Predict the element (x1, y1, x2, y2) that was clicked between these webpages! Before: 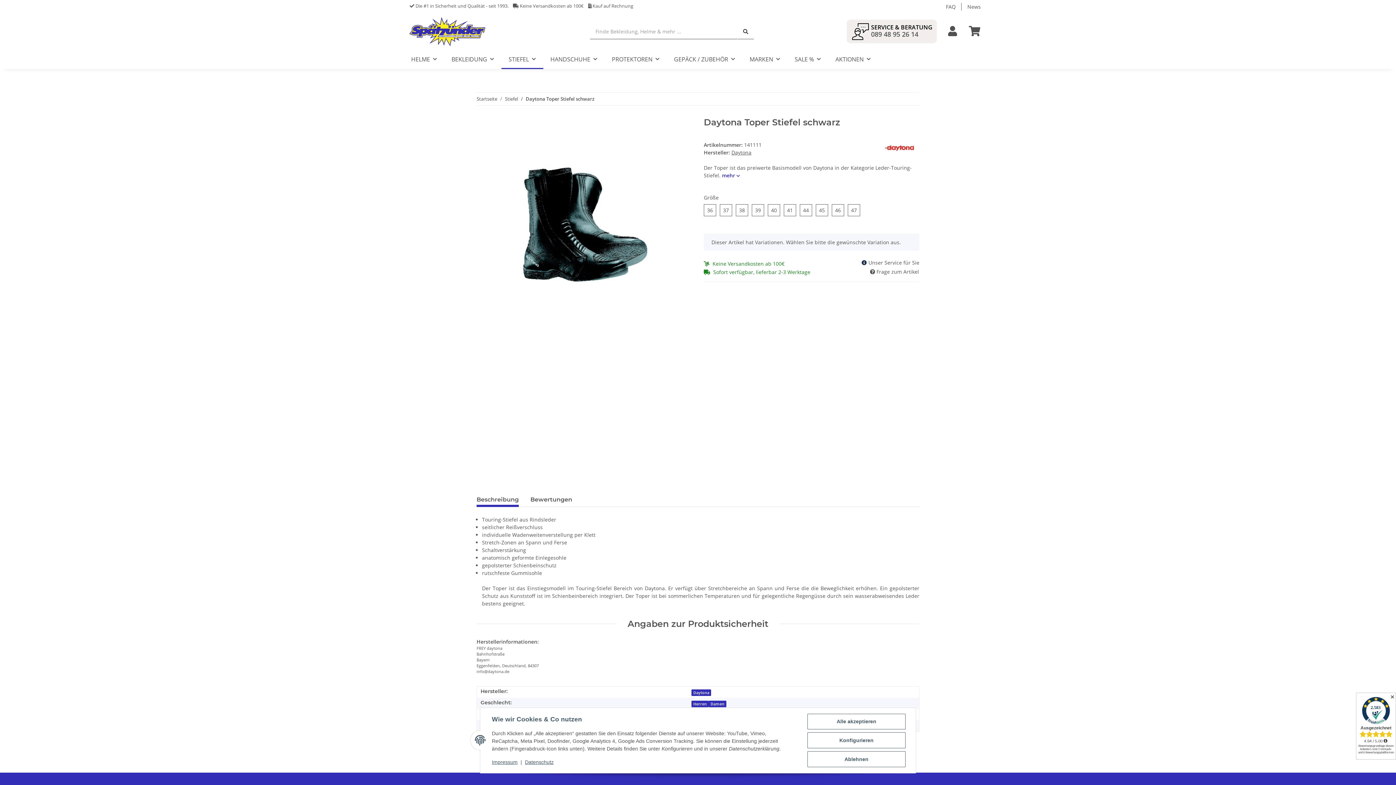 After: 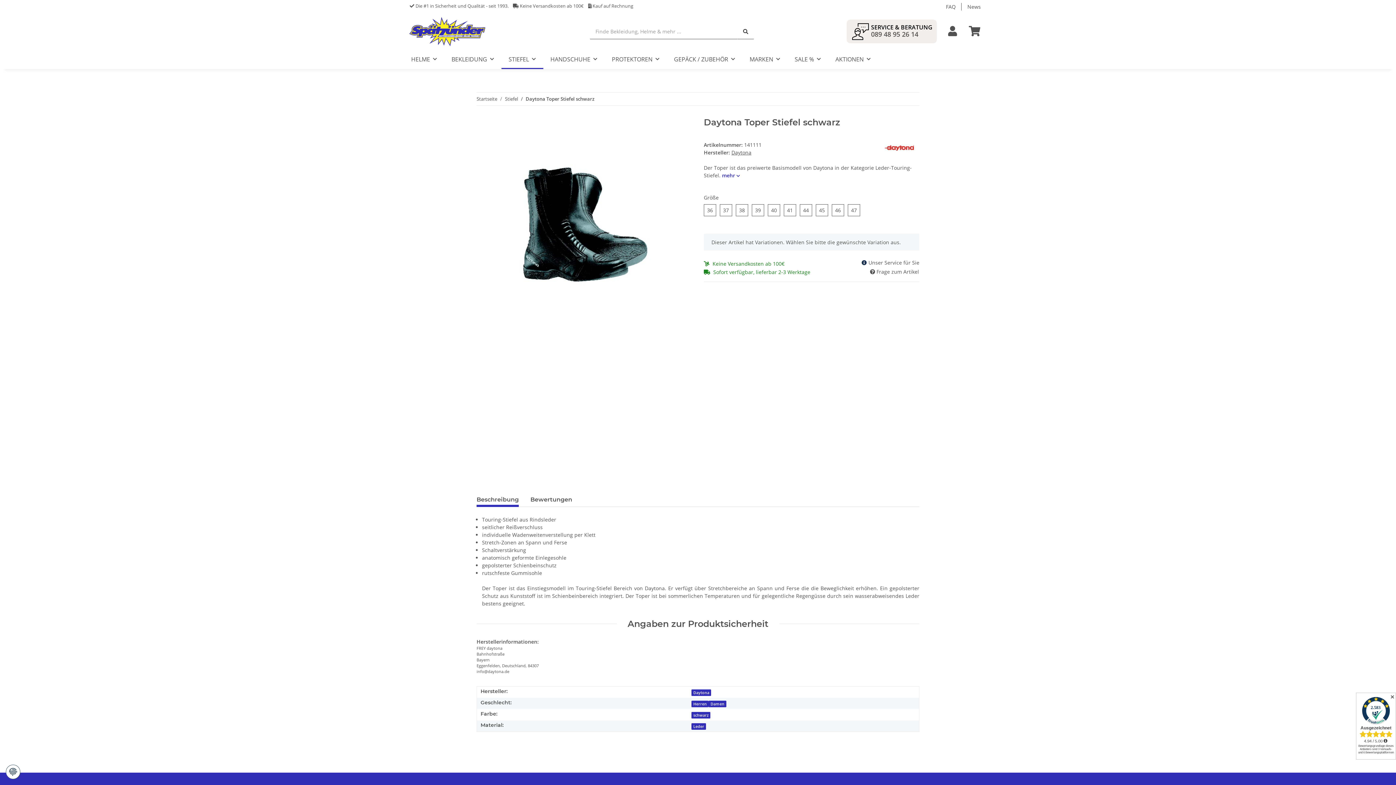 Action: label: Ablehnen bbox: (807, 751, 905, 767)